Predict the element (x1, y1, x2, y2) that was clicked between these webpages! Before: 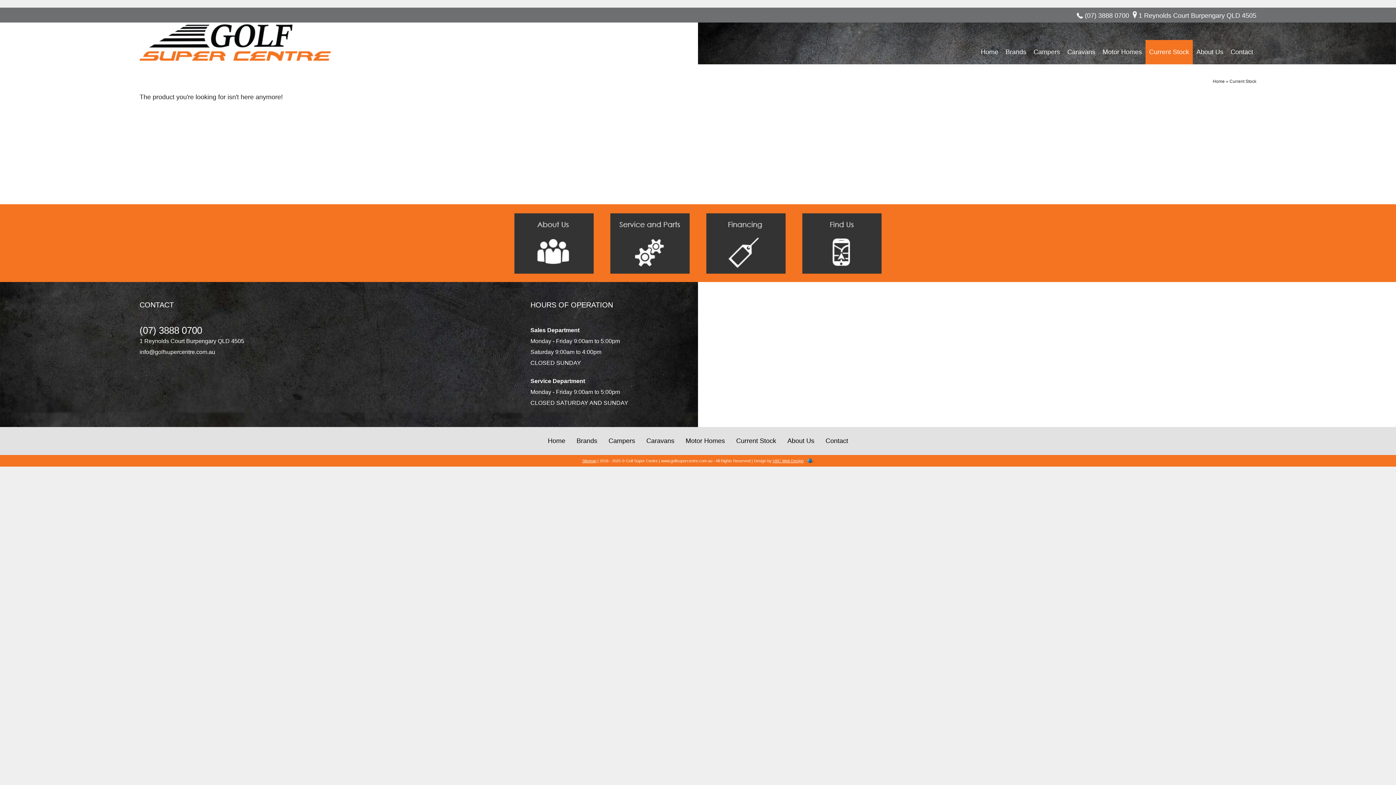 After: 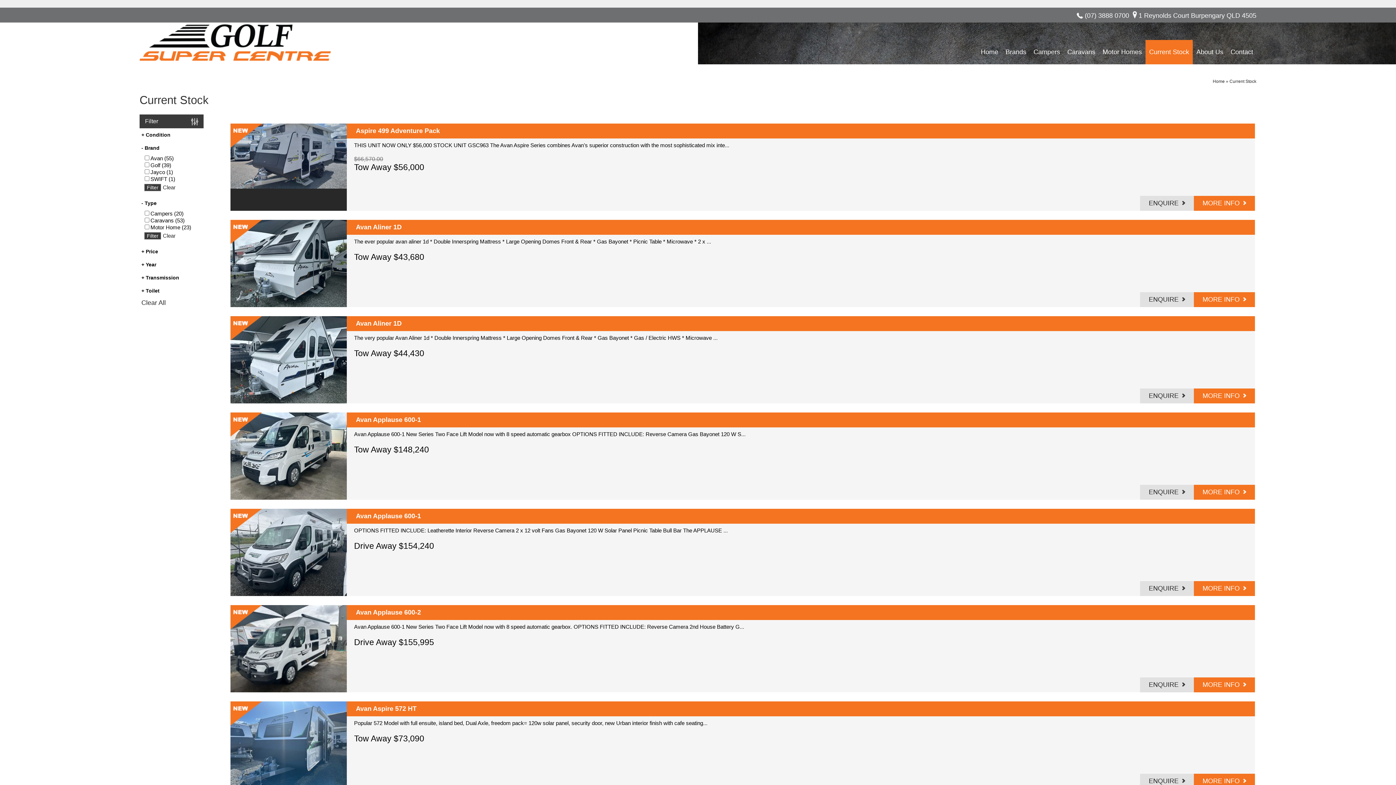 Action: bbox: (1229, 78, 1256, 84) label: Current Stock